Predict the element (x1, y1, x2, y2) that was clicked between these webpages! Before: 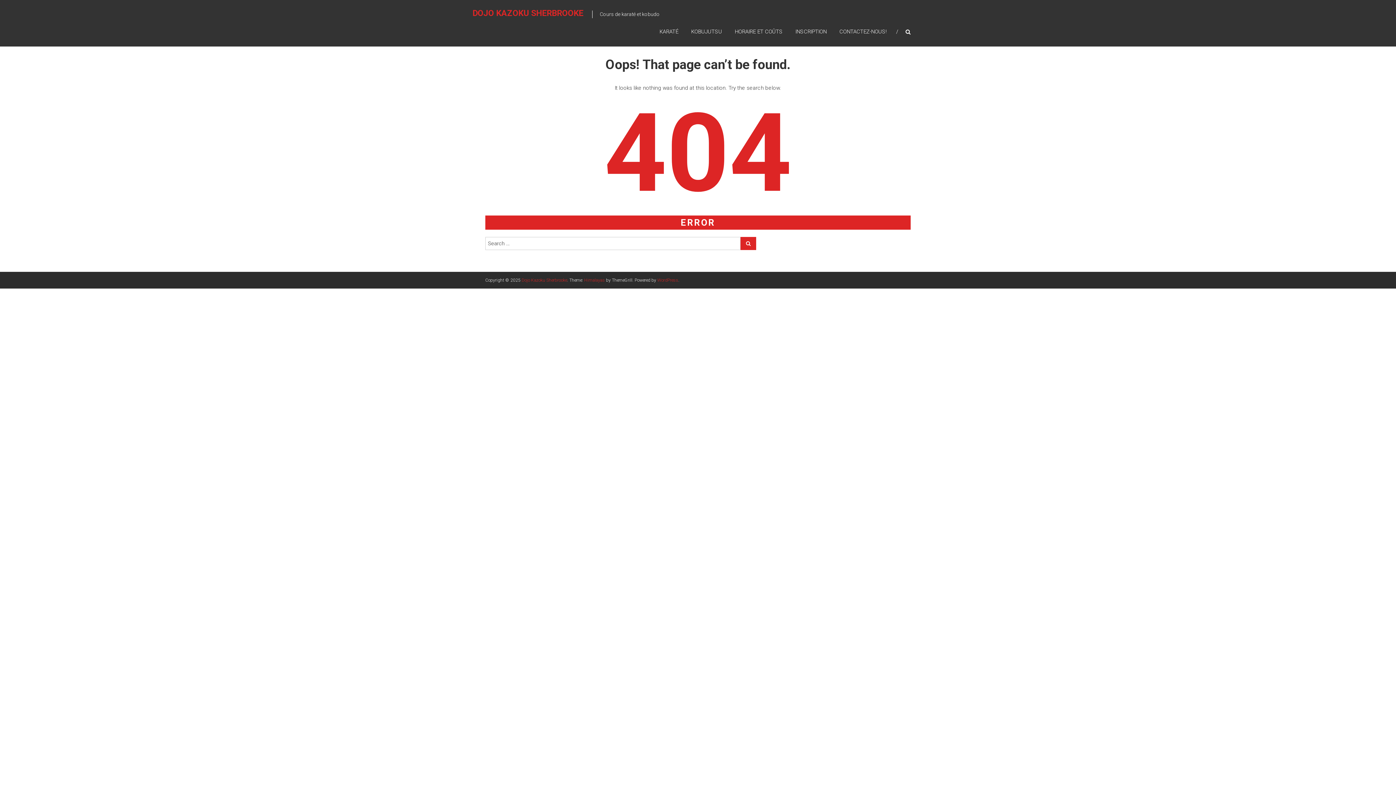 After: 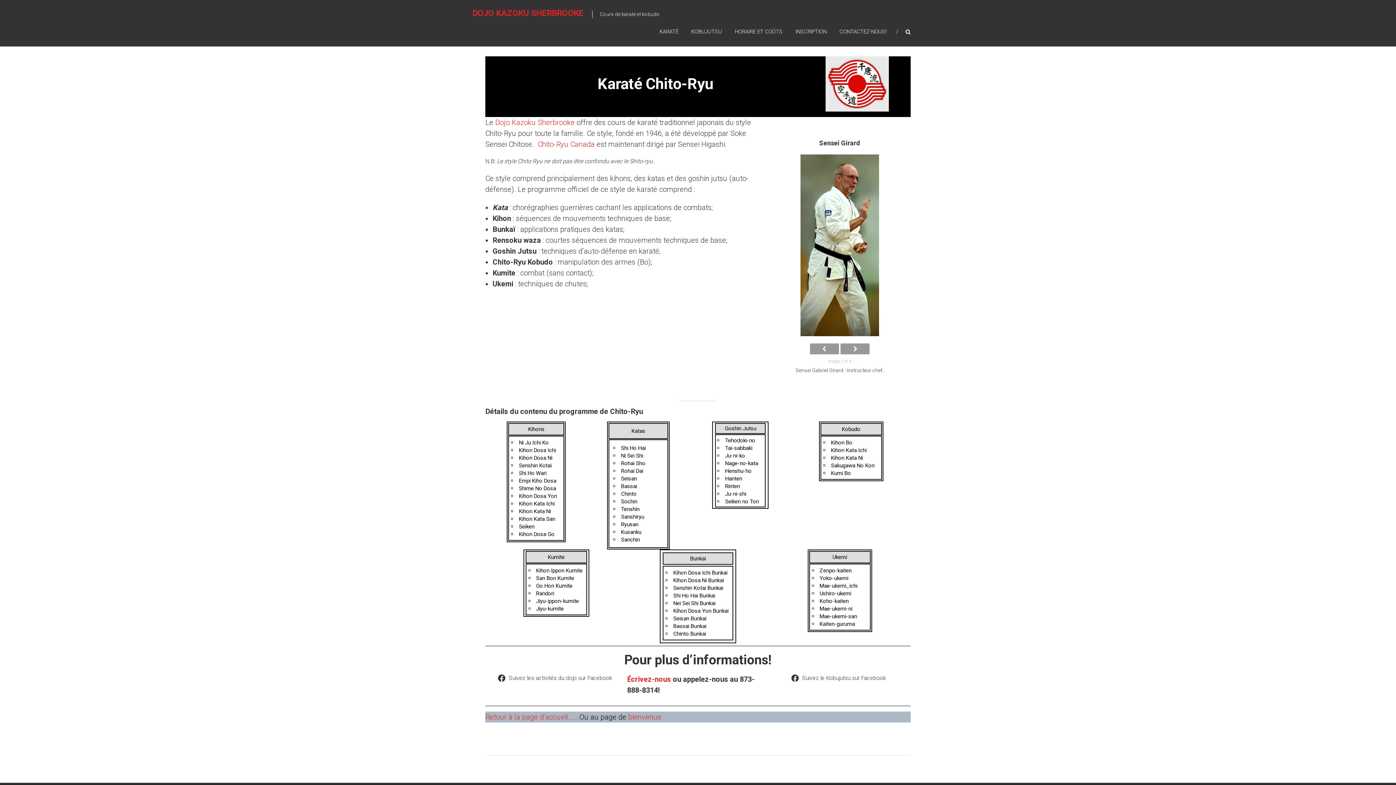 Action: label: KARATÉ bbox: (659, 21, 678, 42)